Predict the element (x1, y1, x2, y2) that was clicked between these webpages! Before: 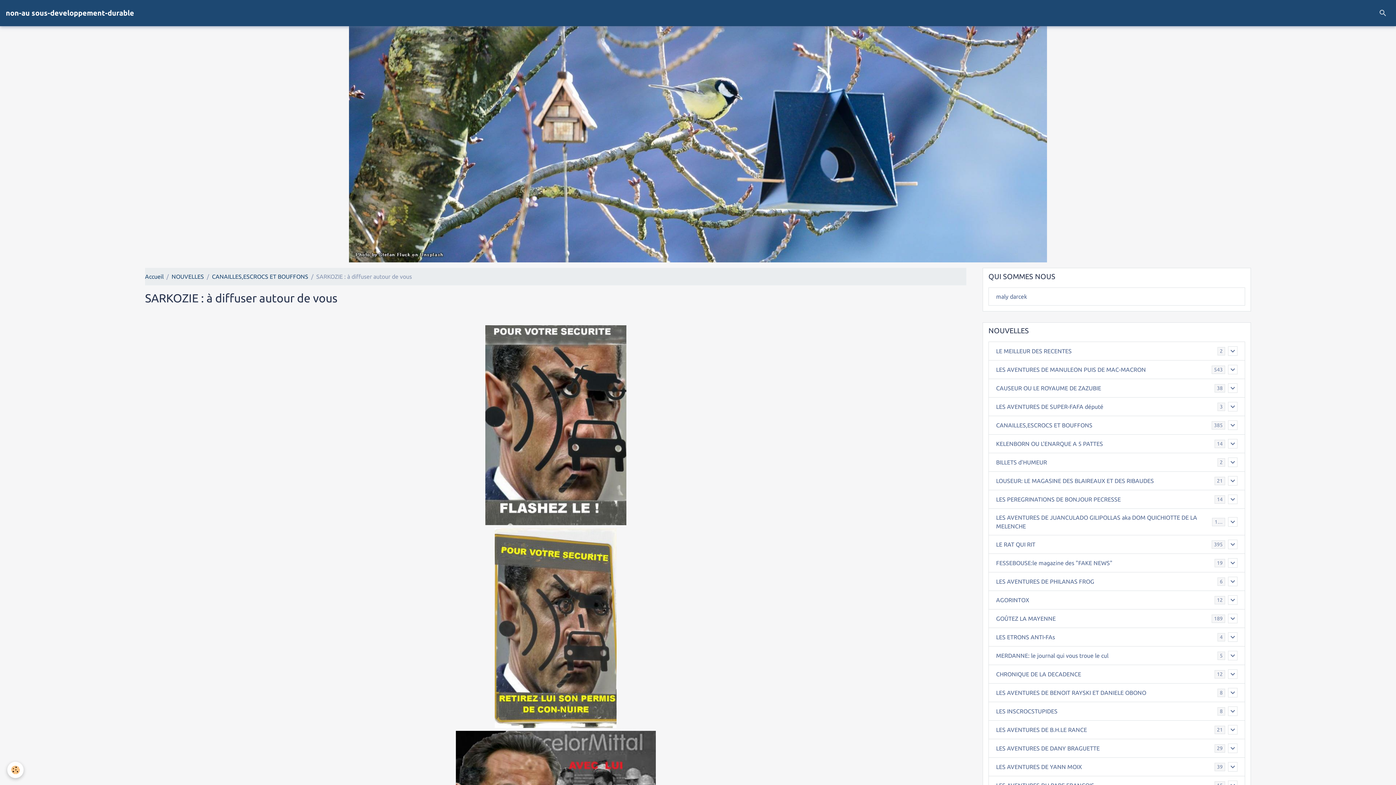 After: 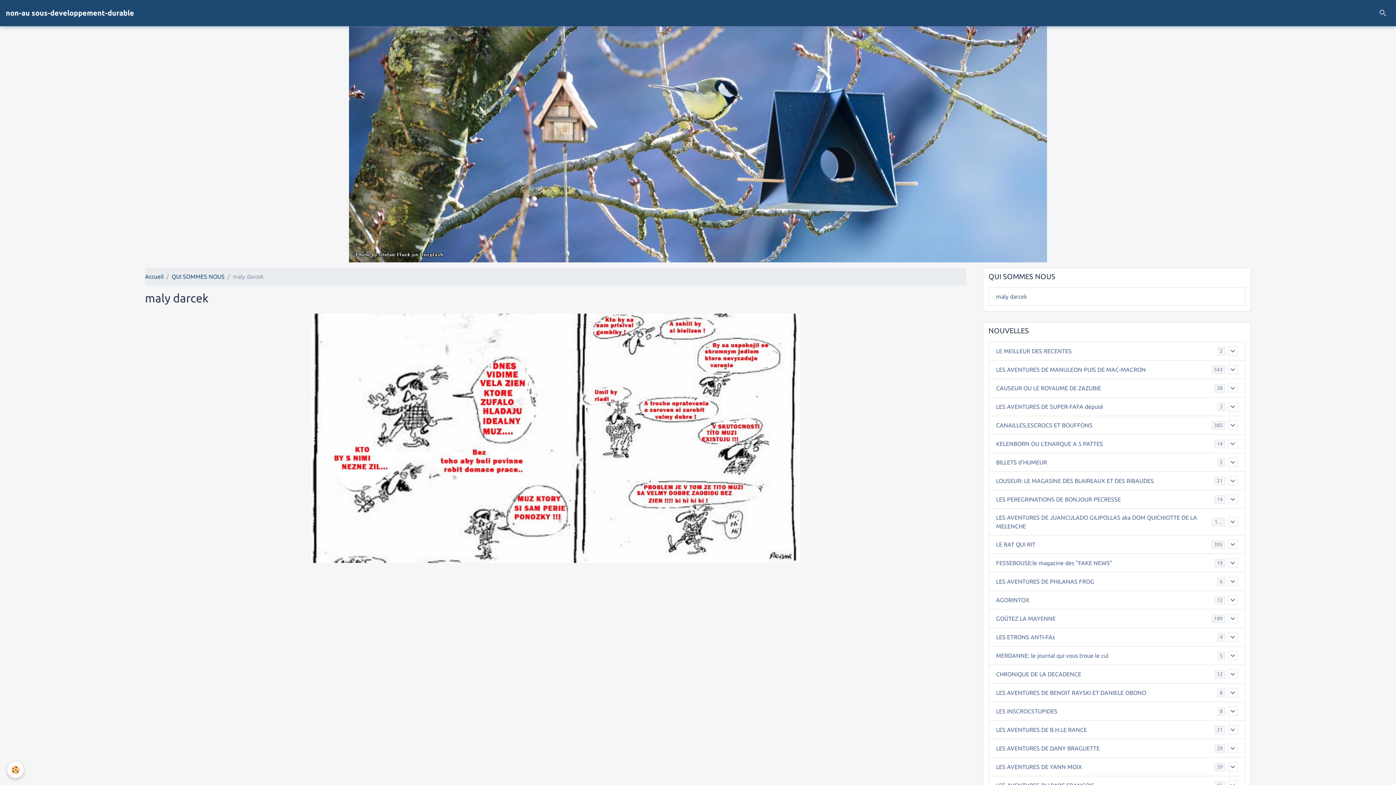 Action: label: maly darcek bbox: (988, 287, 1245, 305)